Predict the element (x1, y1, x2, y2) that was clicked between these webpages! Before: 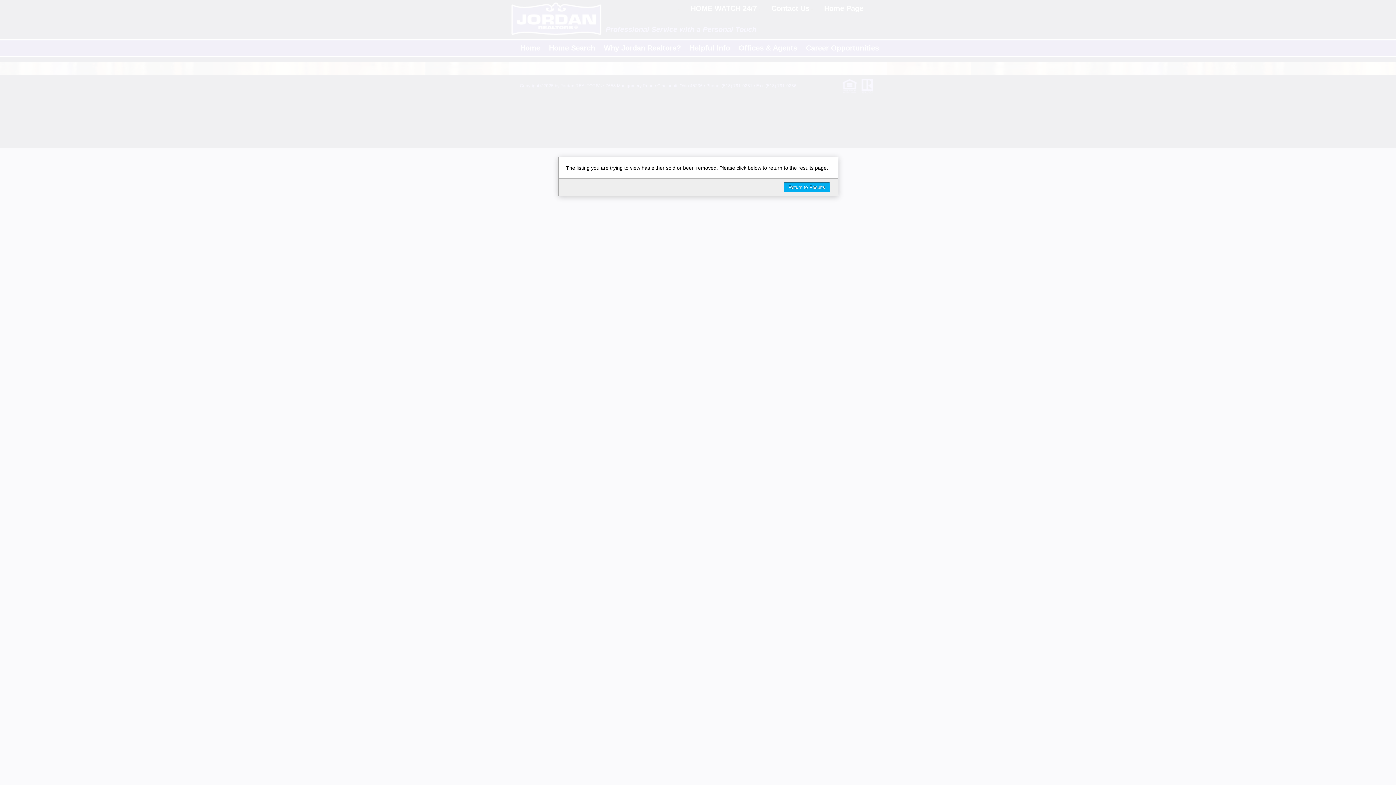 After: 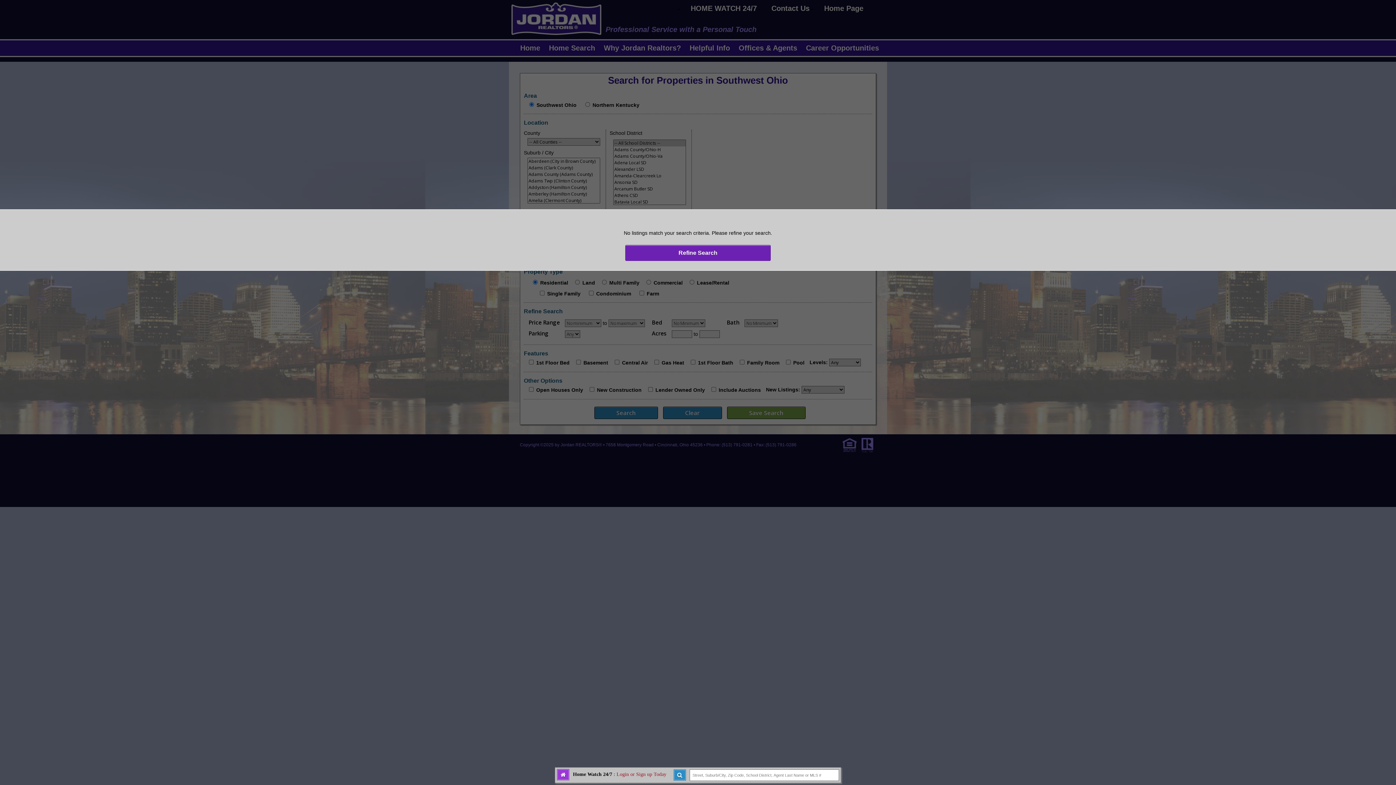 Action: label: Return to Results bbox: (784, 182, 830, 192)